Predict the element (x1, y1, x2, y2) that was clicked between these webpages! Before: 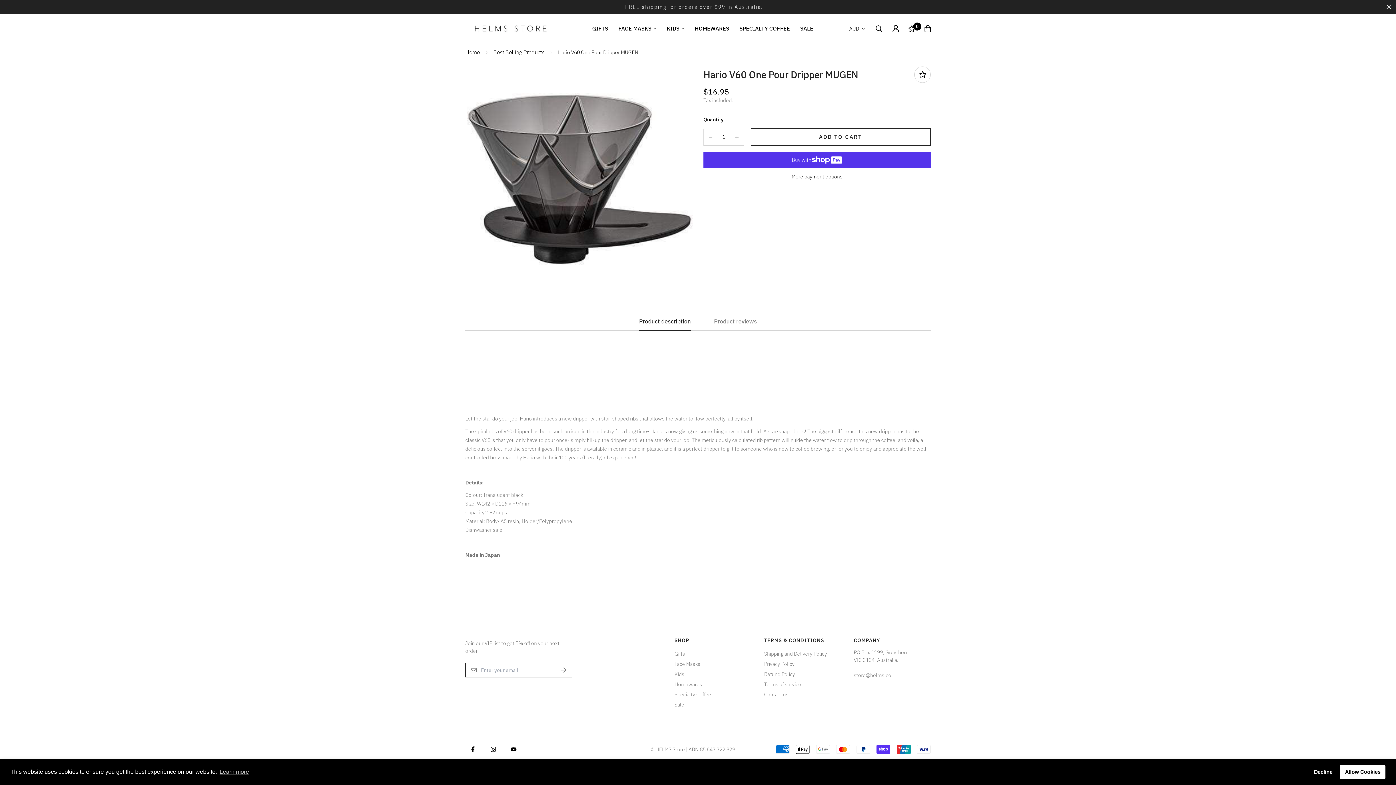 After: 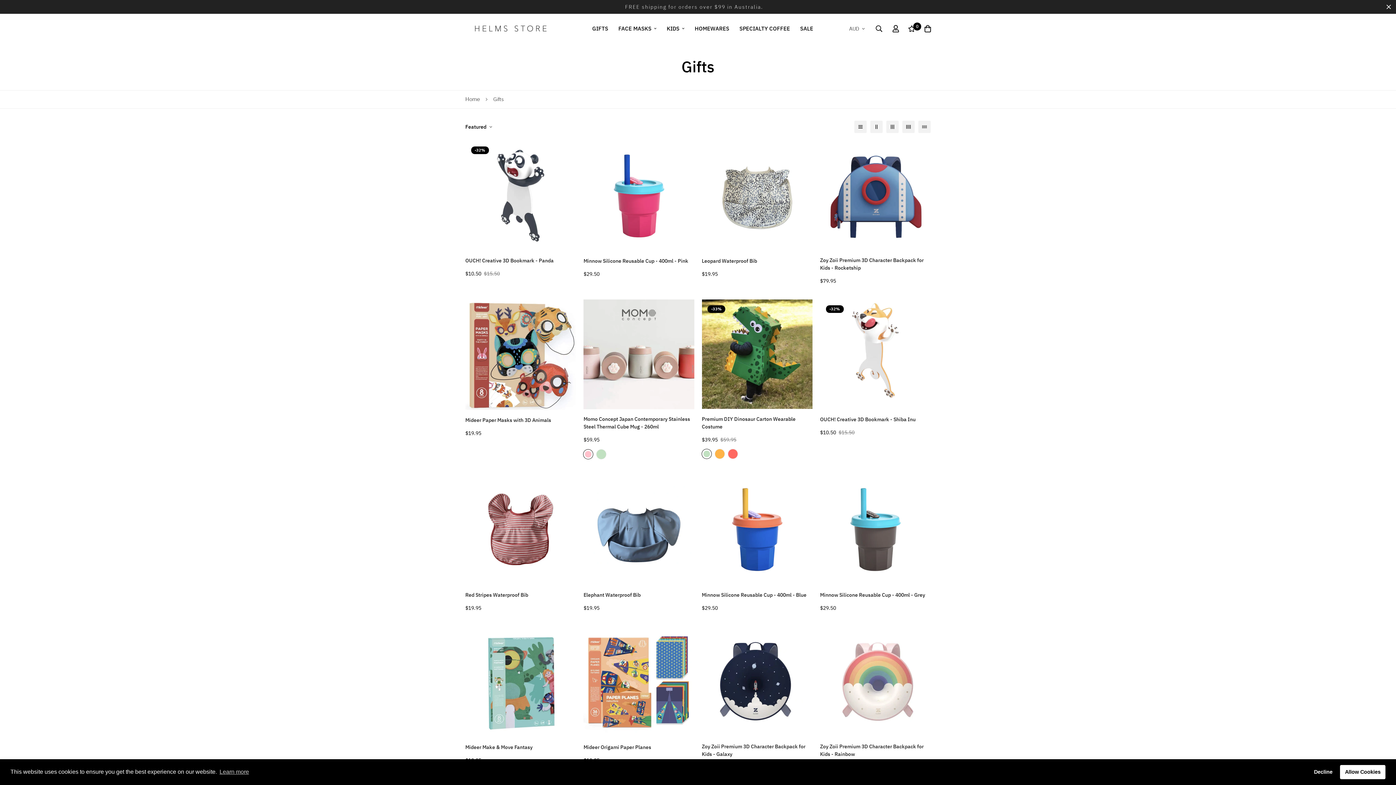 Action: bbox: (674, 649, 685, 658) label: Gifts